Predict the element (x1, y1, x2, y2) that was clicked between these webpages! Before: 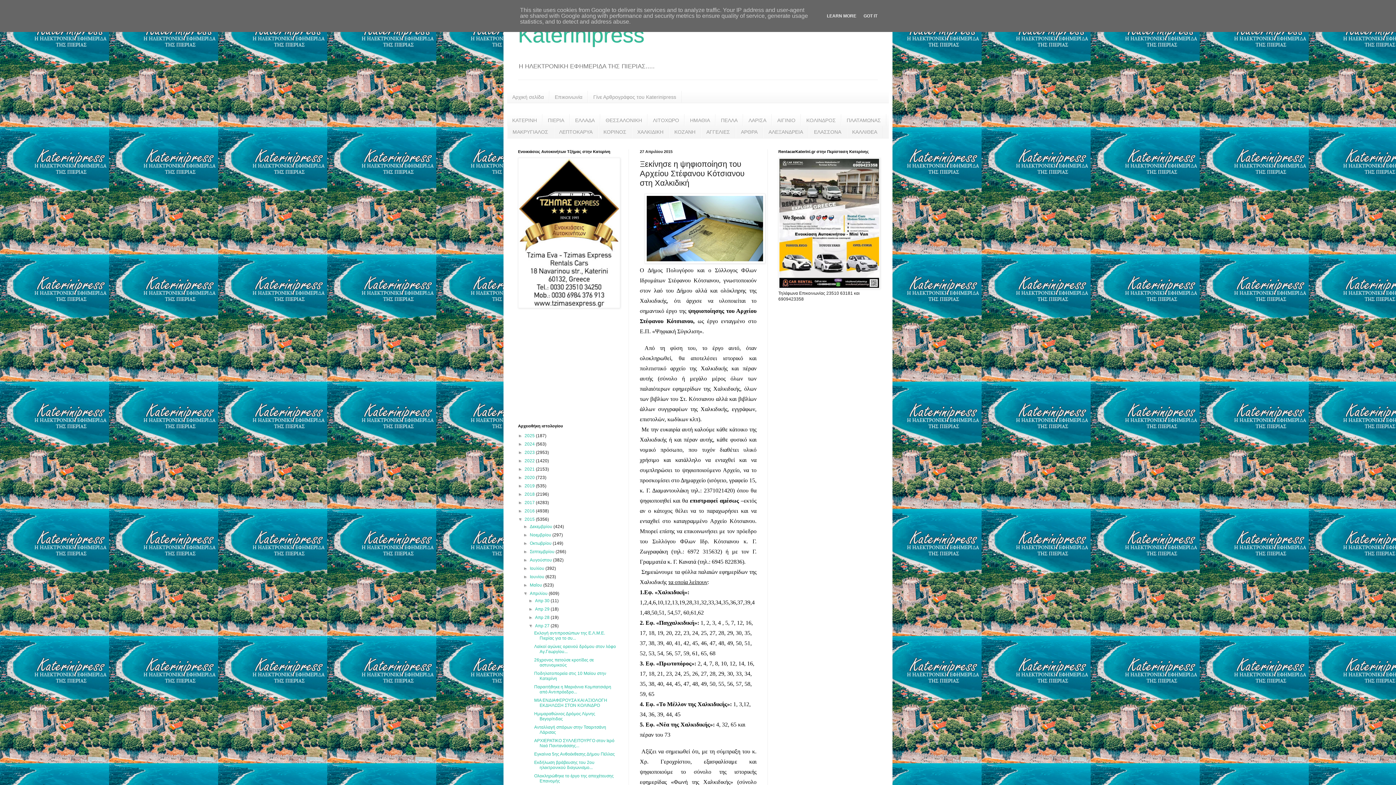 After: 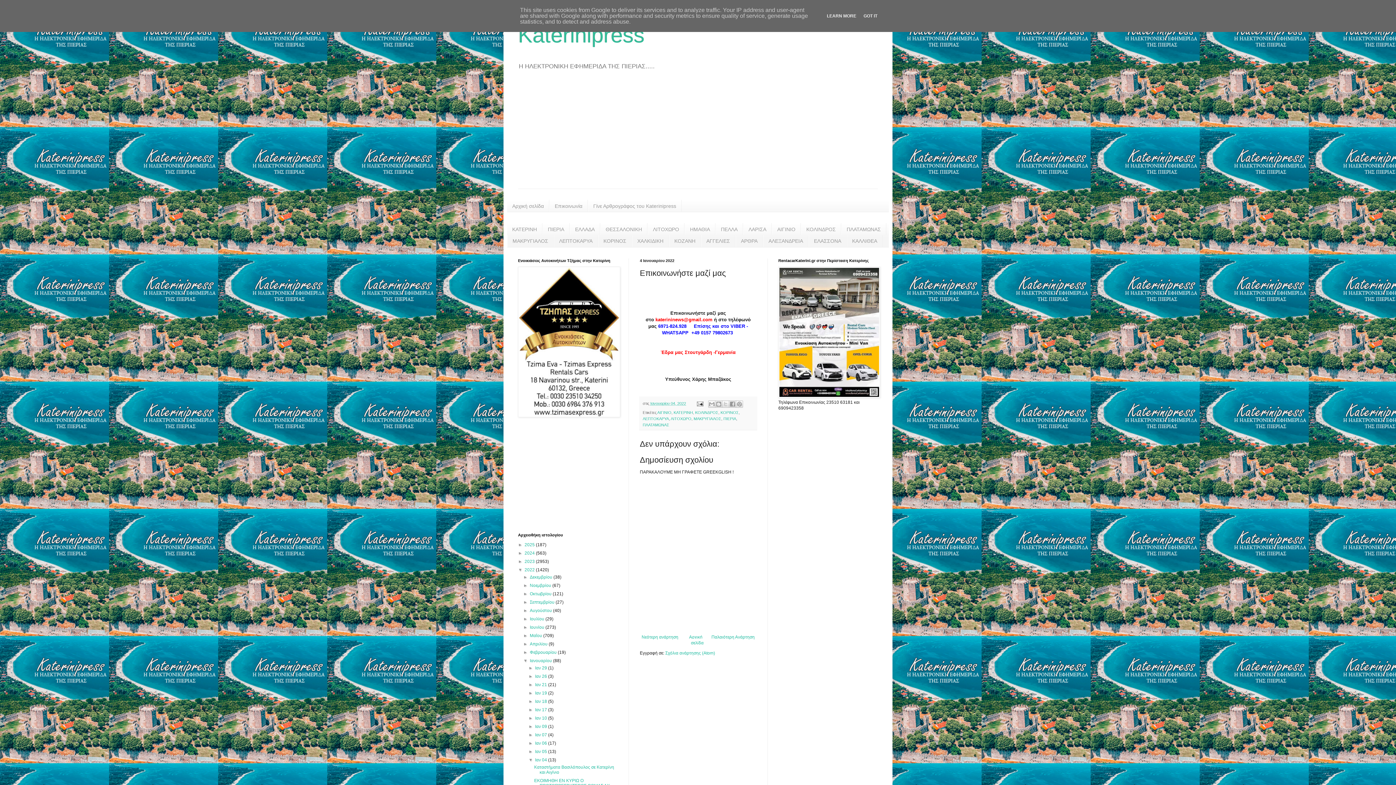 Action: label: Επικοινωνία bbox: (549, 91, 588, 102)